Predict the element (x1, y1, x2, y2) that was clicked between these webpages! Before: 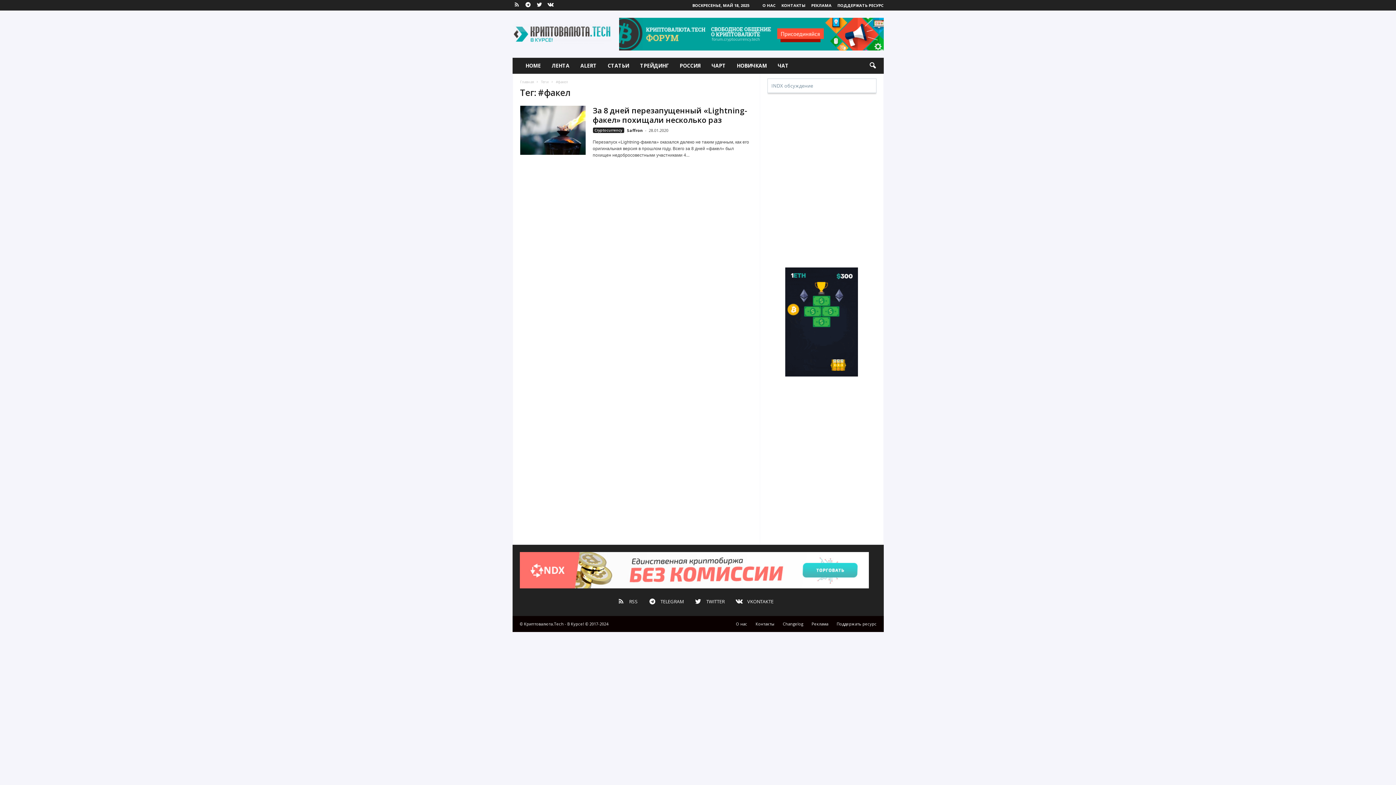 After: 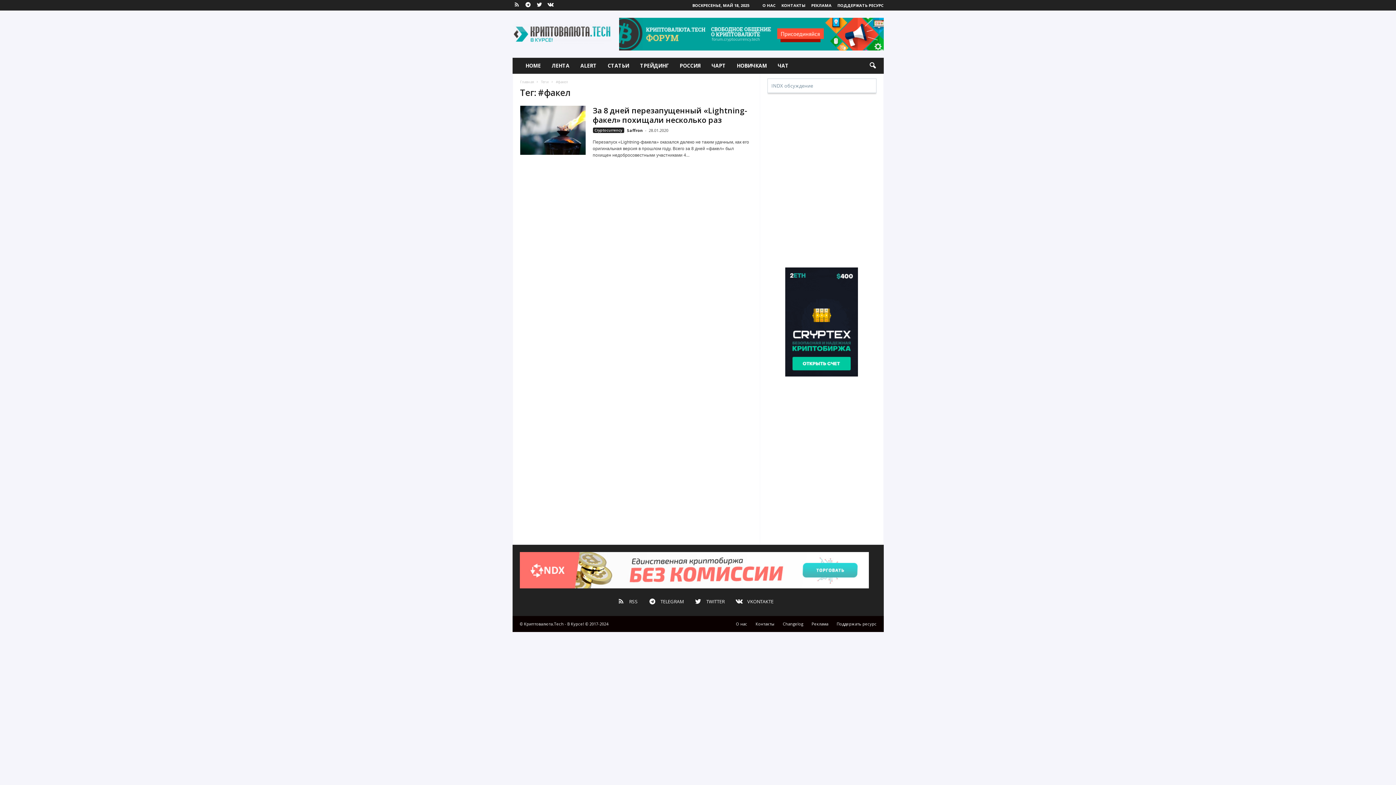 Action: label:  TELEGRAM bbox: (646, 599, 691, 605)